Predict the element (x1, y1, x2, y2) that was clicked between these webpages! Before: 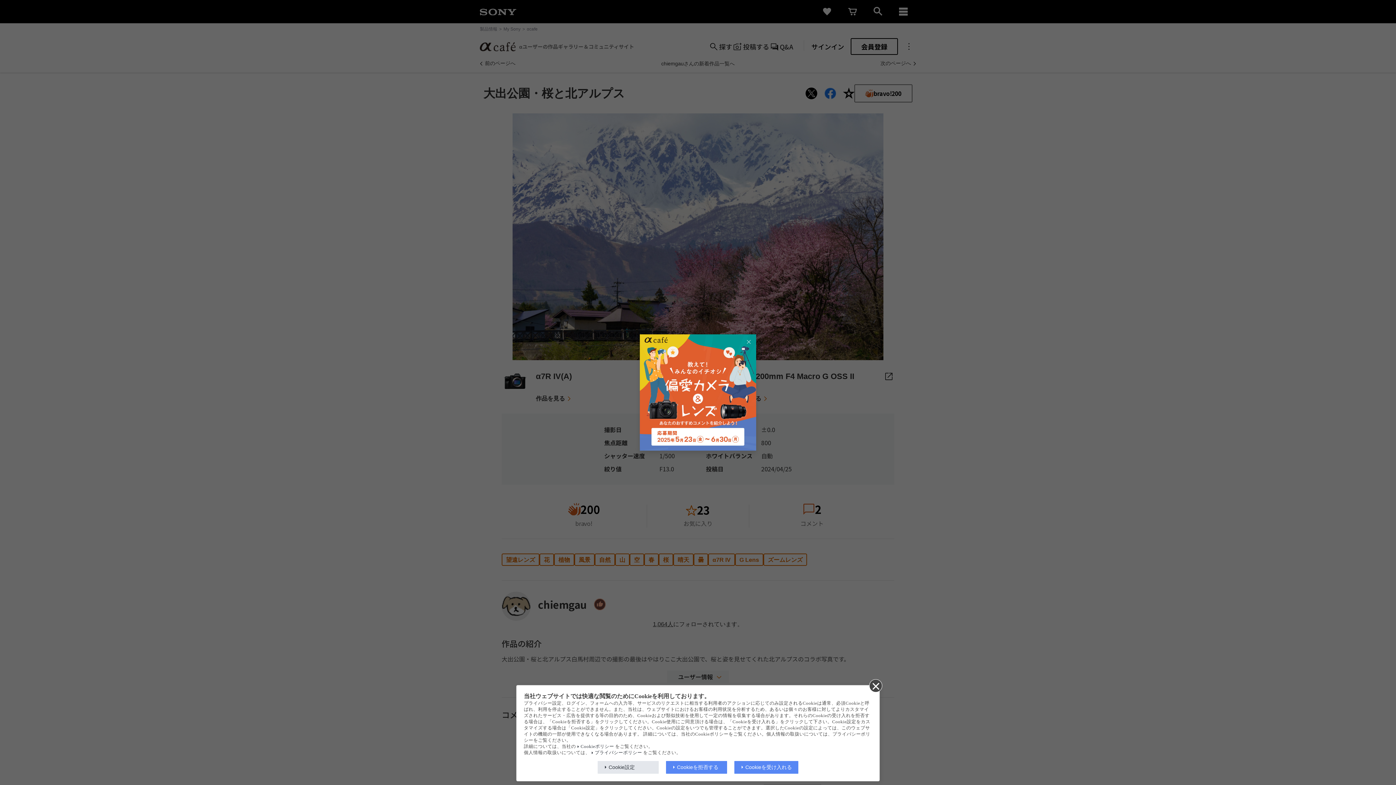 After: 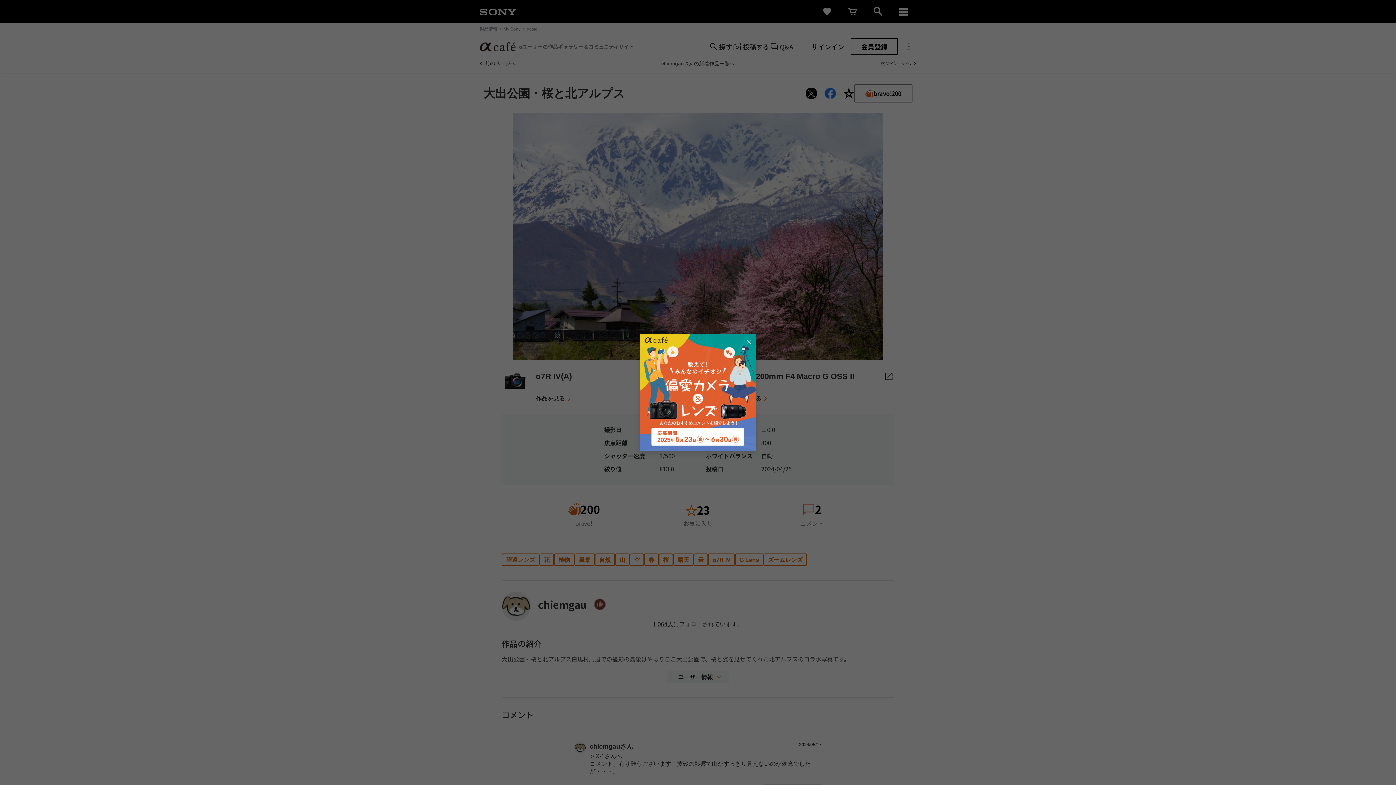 Action: bbox: (869, 679, 881, 692)